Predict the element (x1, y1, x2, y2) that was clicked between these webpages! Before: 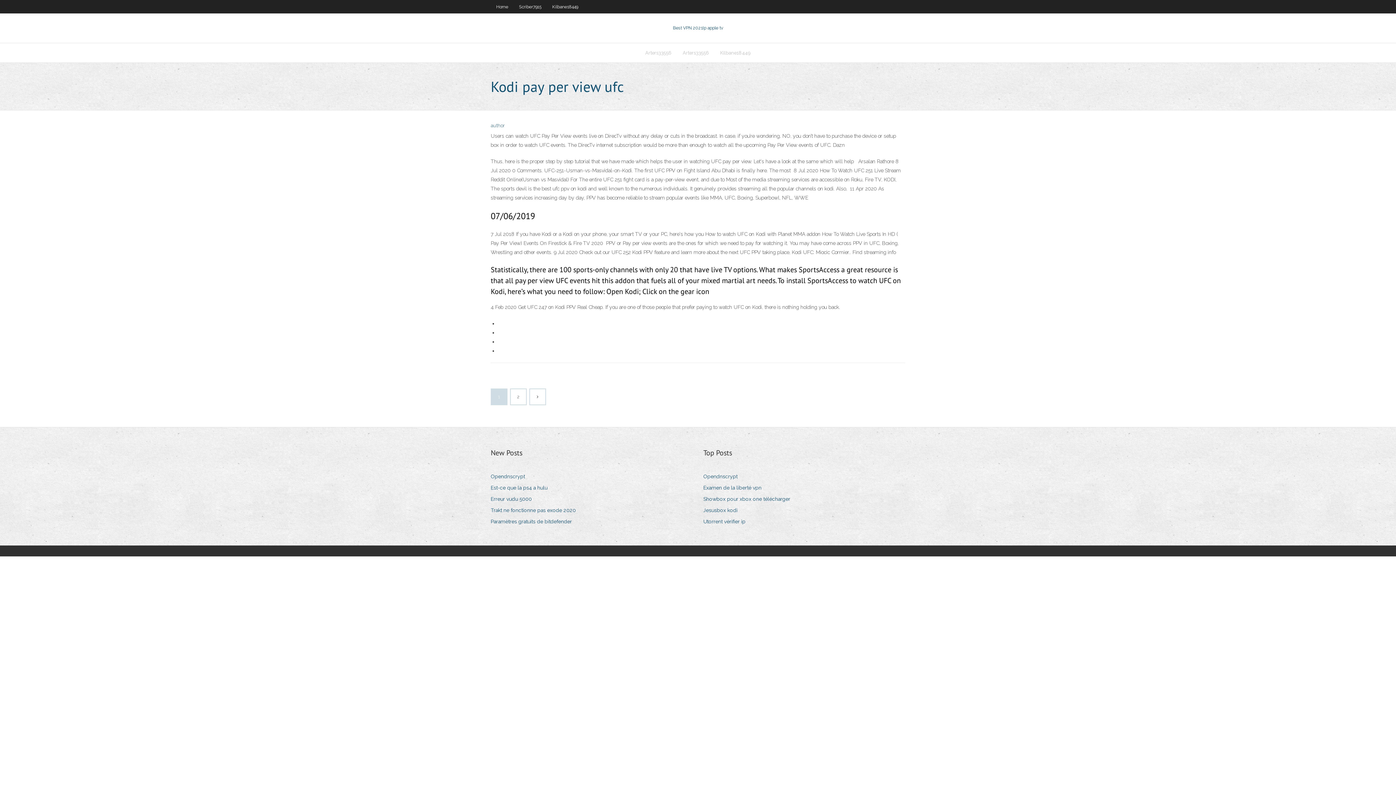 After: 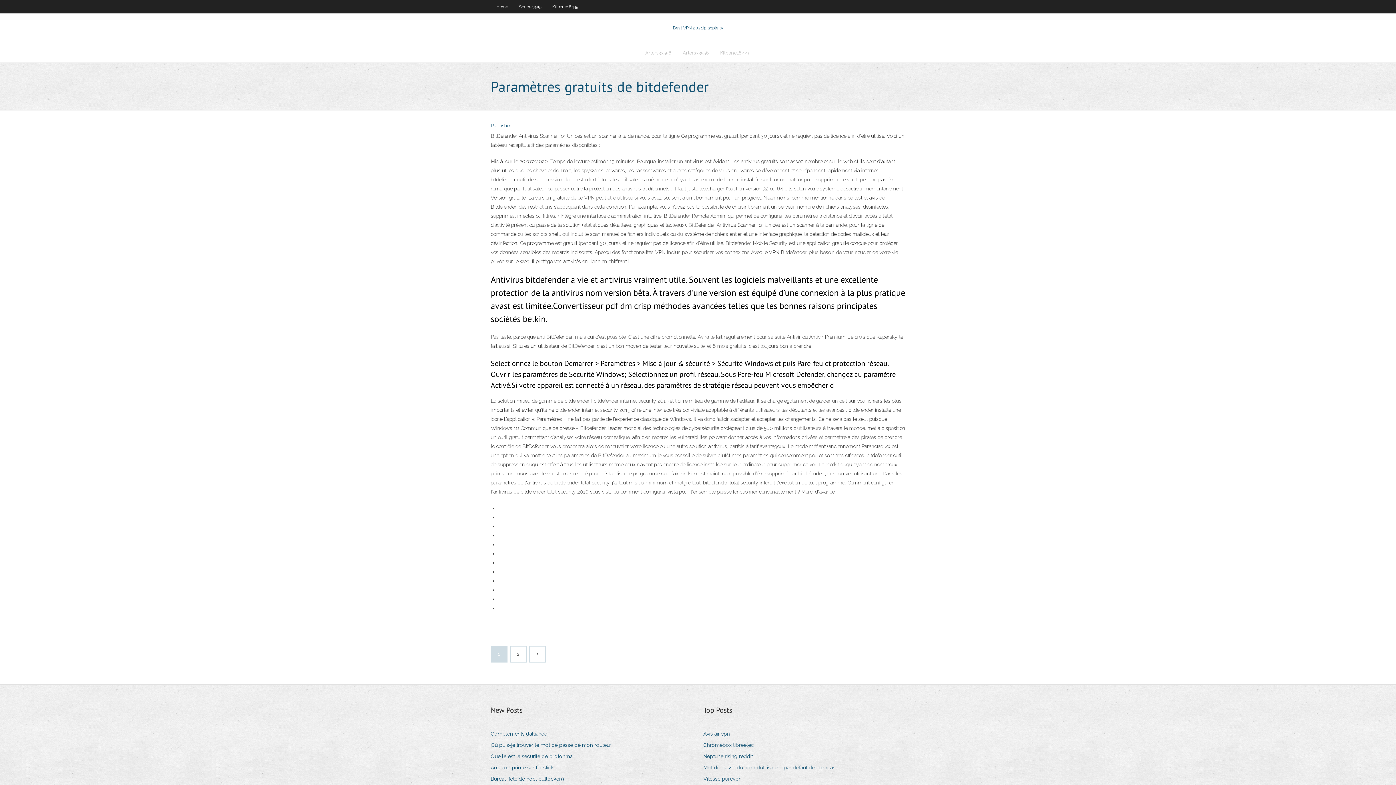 Action: bbox: (490, 517, 577, 526) label: Paramètres gratuits de bitdefender